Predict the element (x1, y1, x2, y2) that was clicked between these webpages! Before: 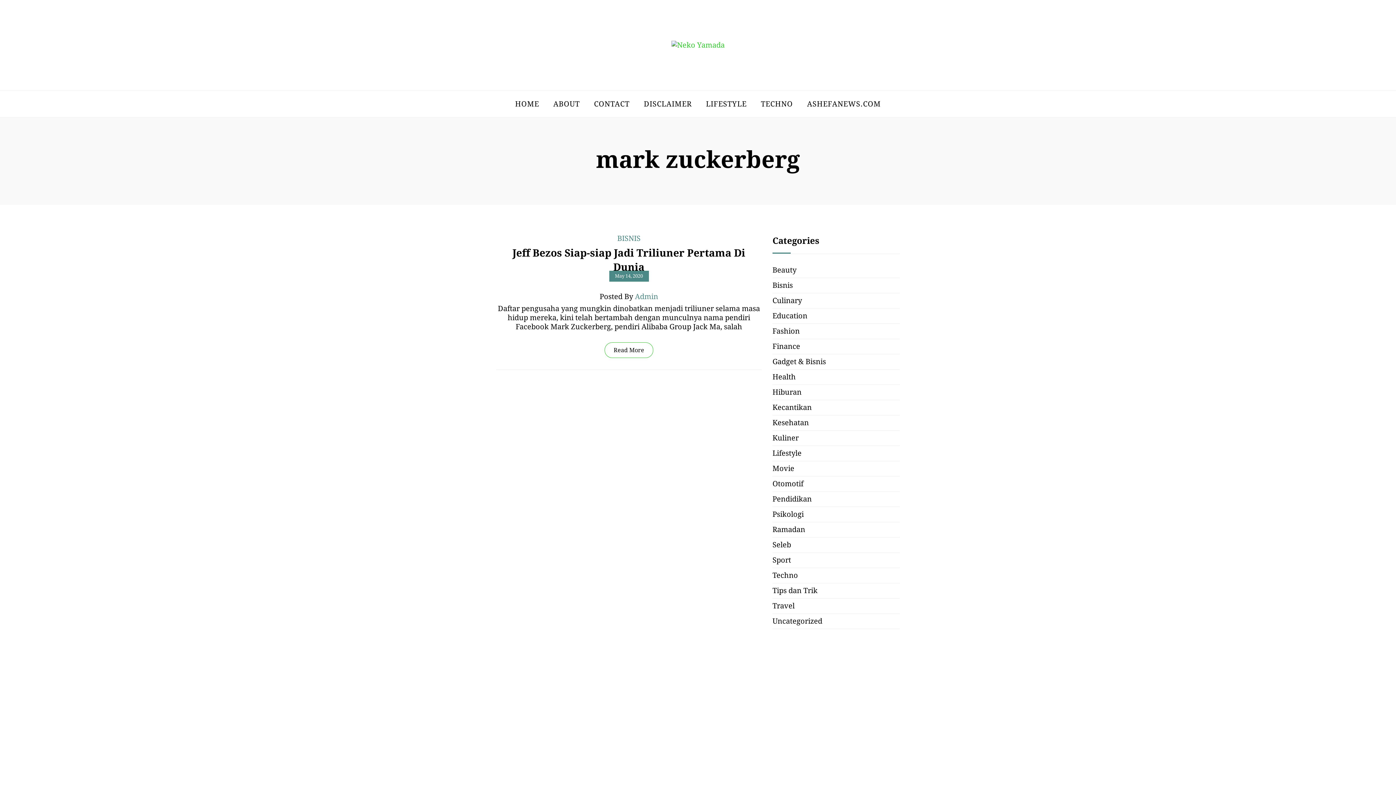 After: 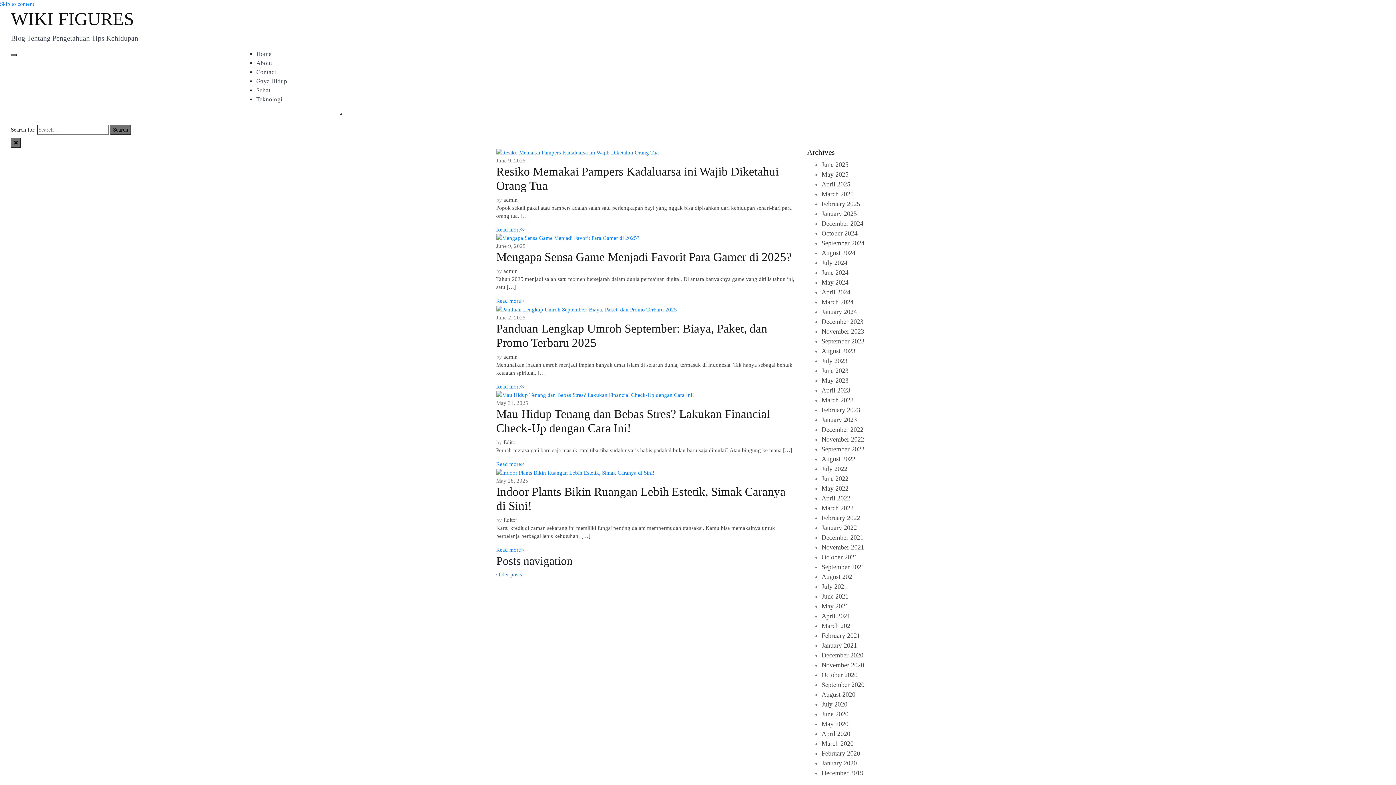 Action: label: Wiki Figures bbox: (814, 676, 858, 685)